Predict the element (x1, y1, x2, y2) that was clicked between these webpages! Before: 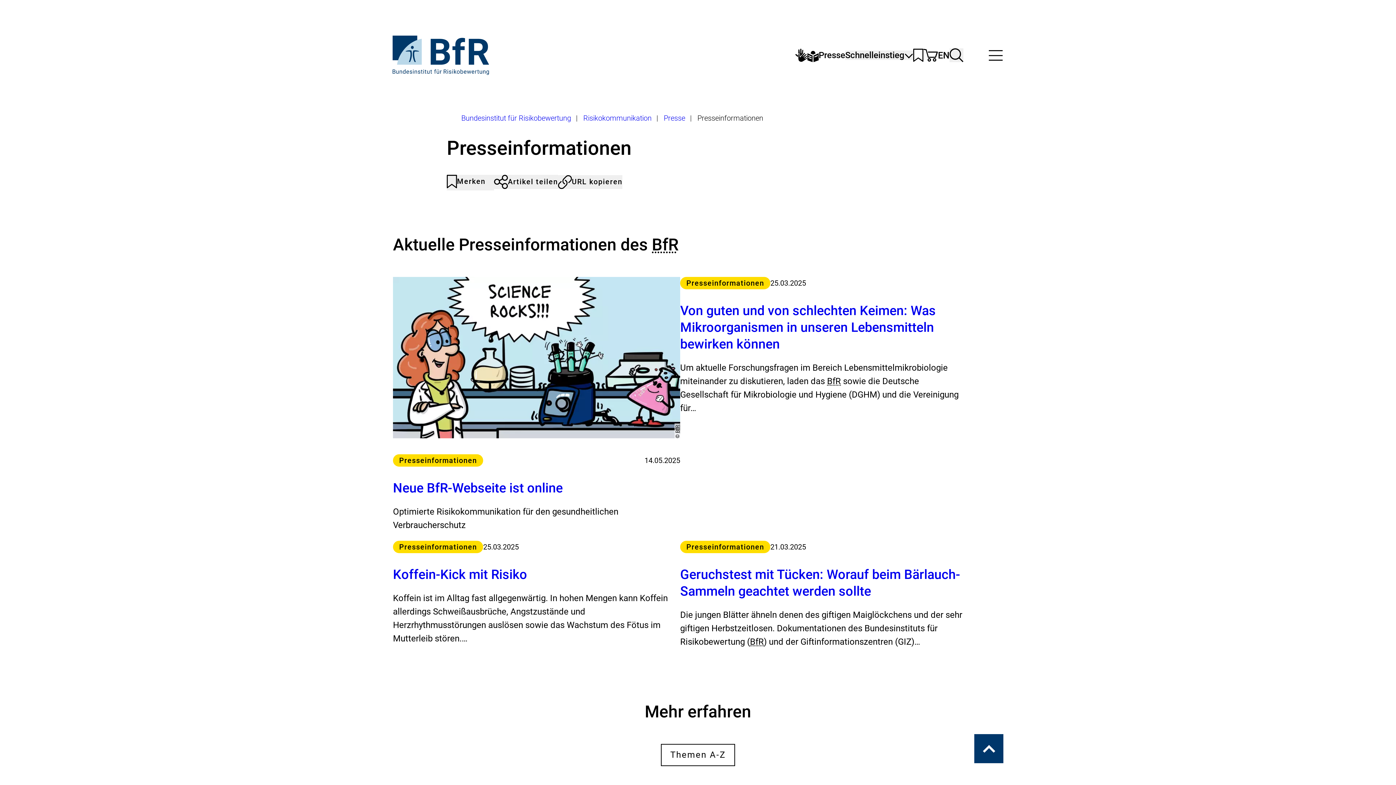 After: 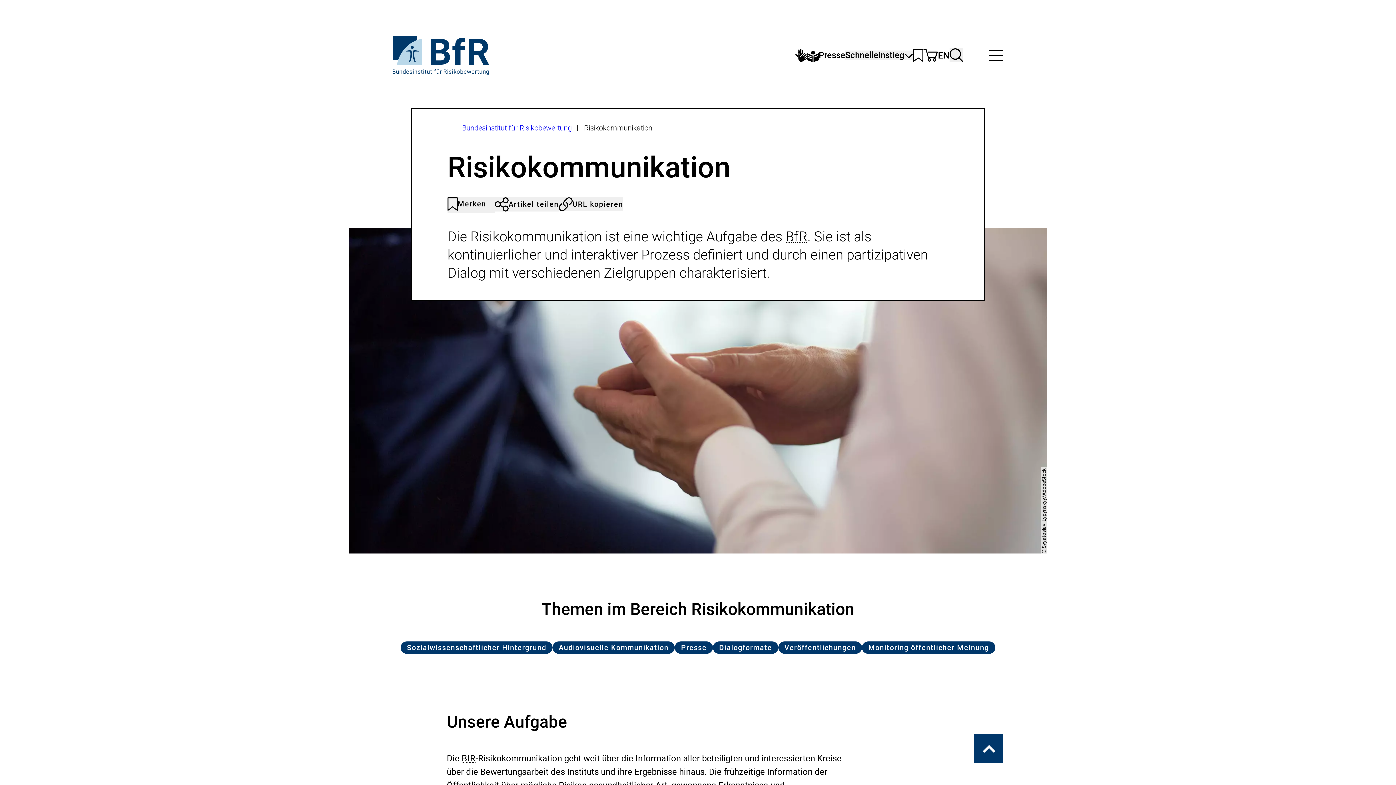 Action: label: Risikokommunikation bbox: (583, 113, 651, 122)